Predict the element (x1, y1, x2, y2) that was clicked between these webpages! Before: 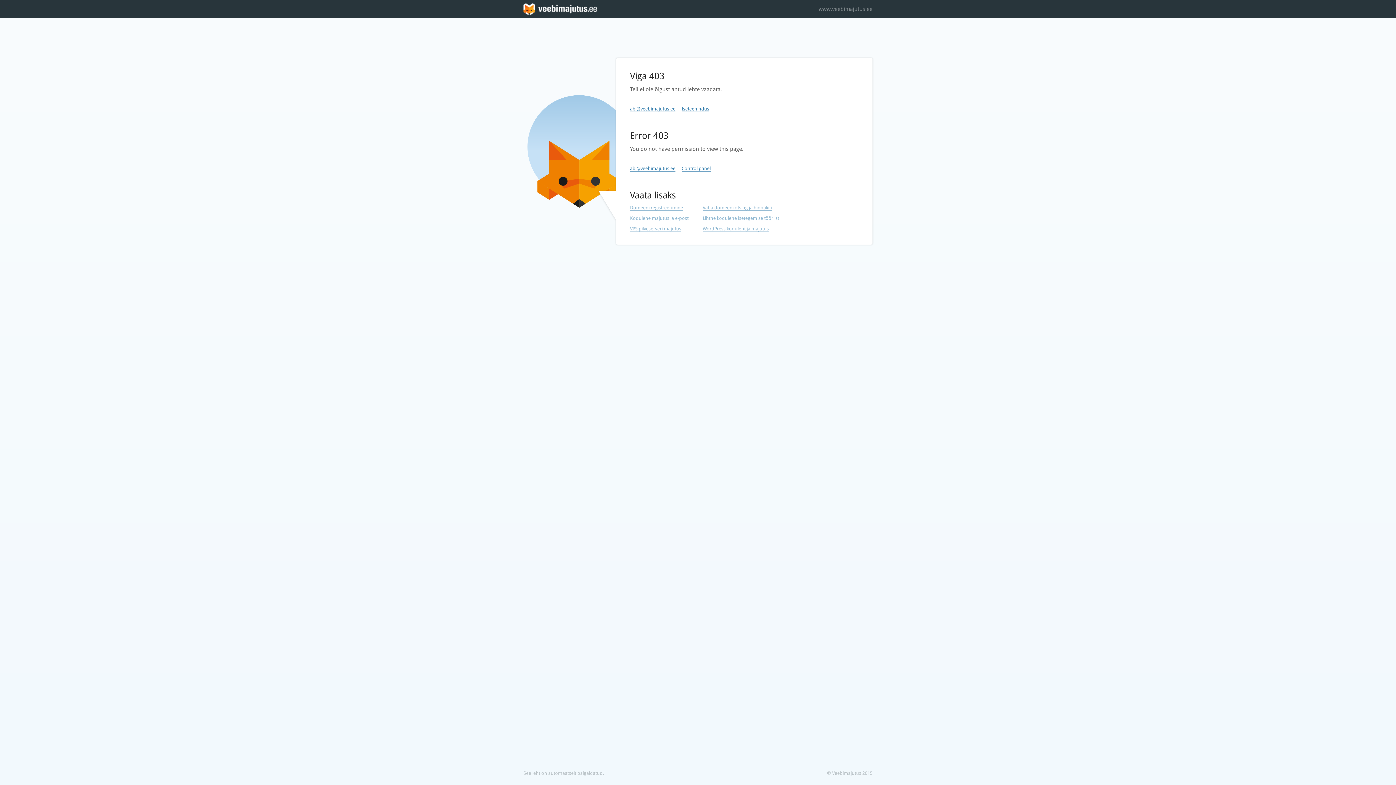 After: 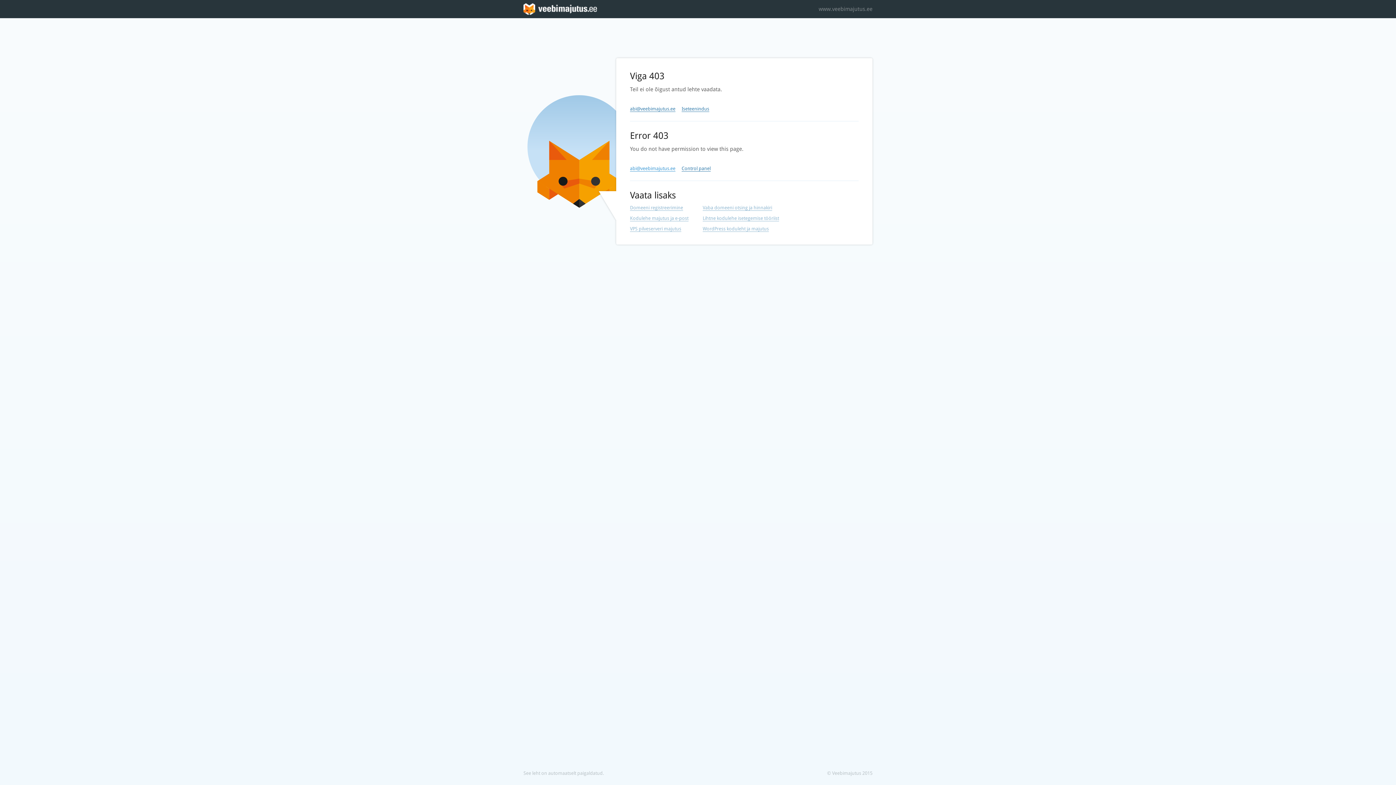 Action: bbox: (630, 165, 675, 171) label: abi@veebimajutus.ee